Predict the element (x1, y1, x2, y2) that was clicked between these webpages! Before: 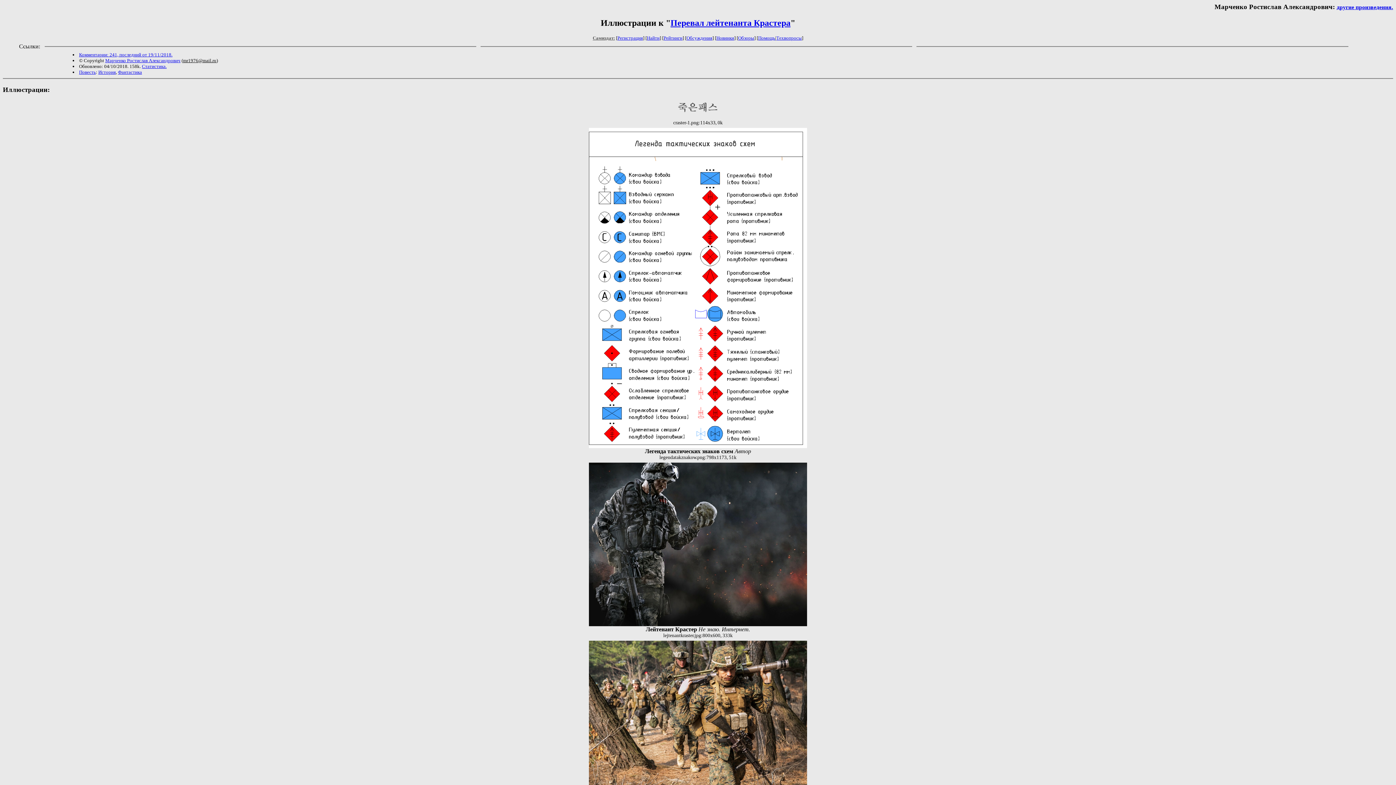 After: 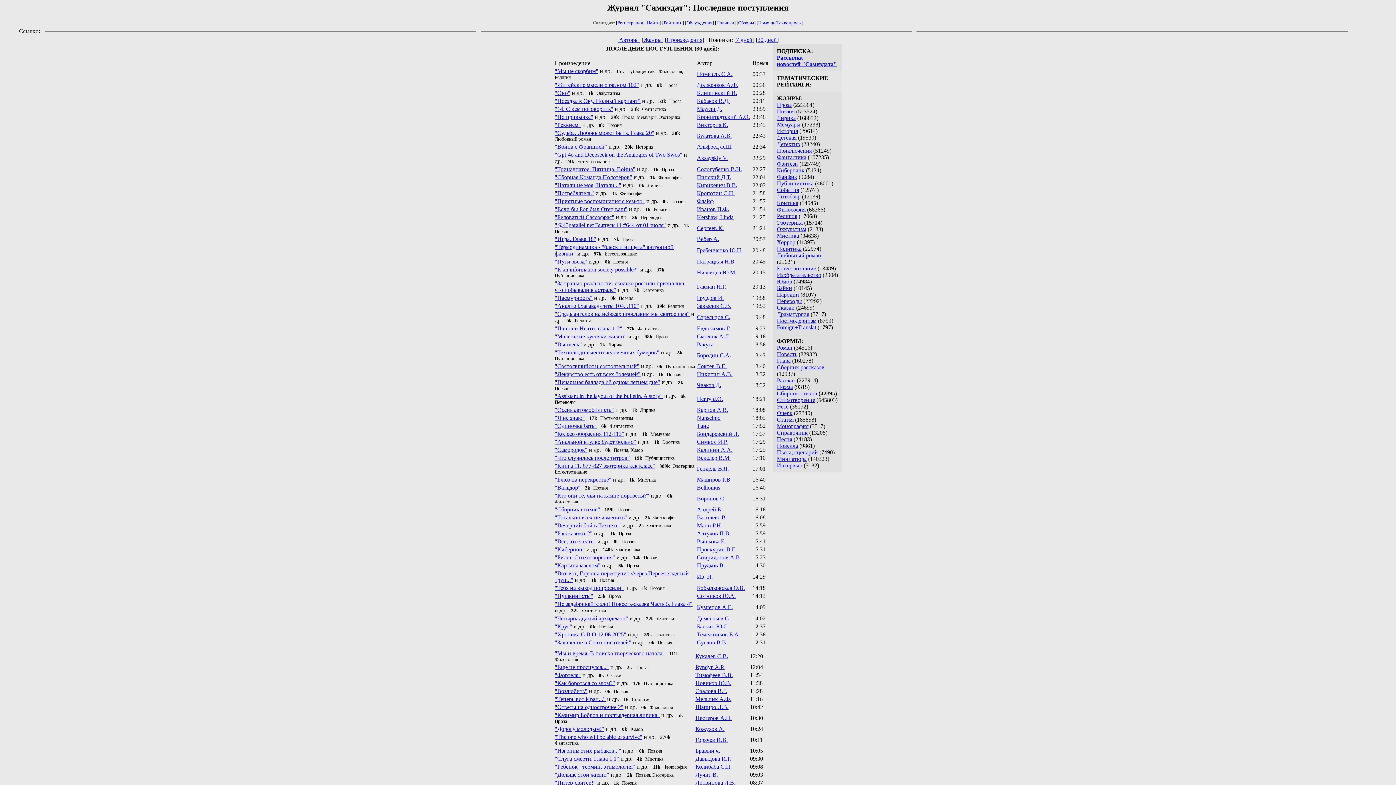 Action: label: Новинки bbox: (716, 35, 734, 40)